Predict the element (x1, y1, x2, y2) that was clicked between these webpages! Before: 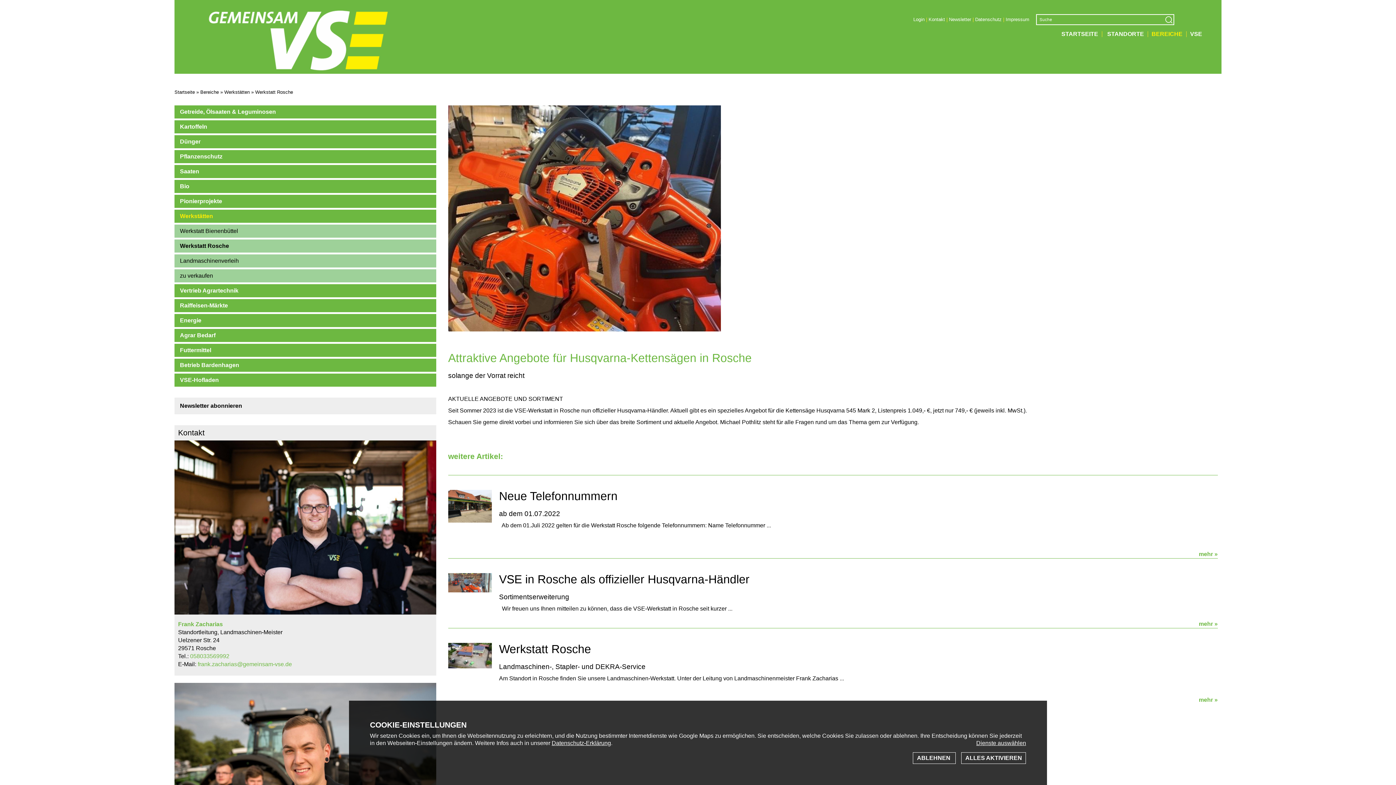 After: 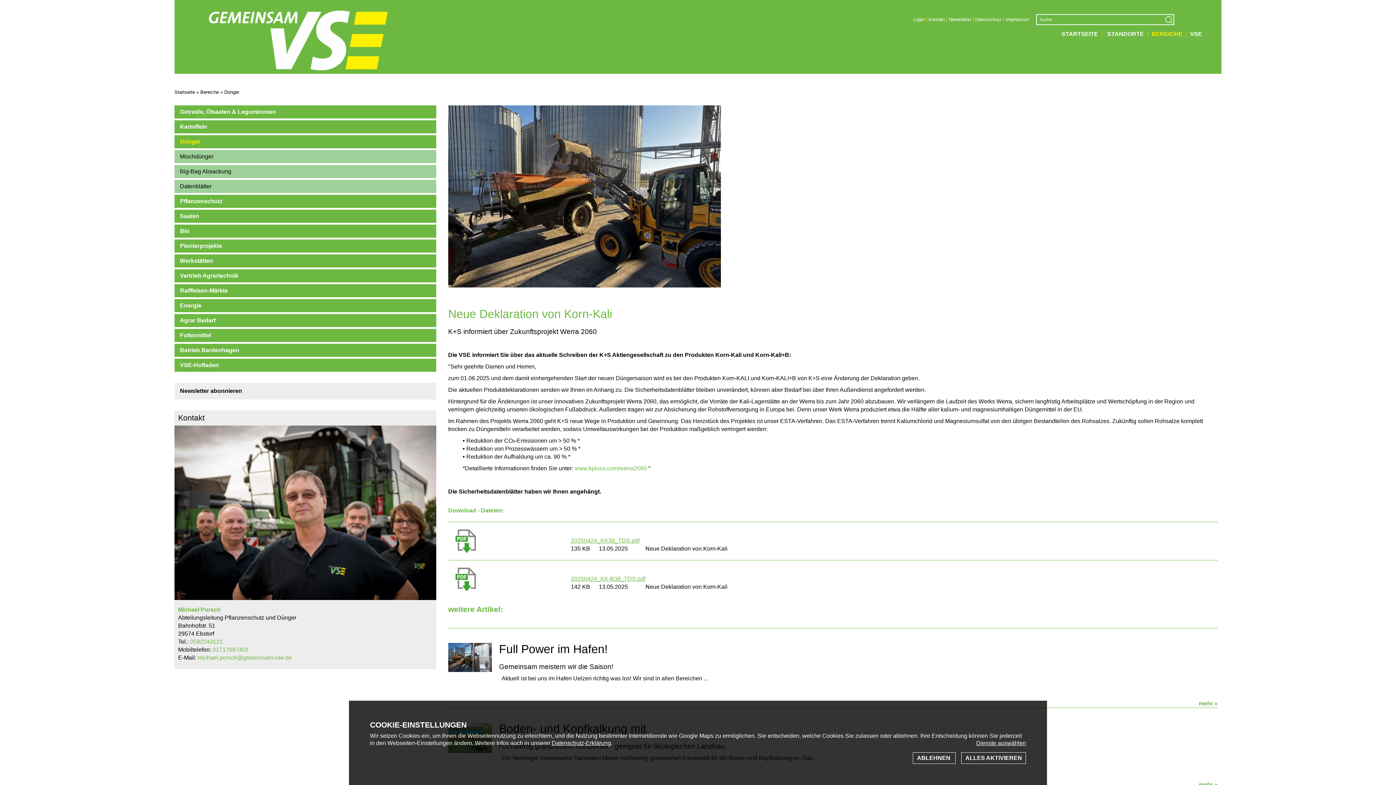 Action: bbox: (174, 135, 436, 148) label: Dünger